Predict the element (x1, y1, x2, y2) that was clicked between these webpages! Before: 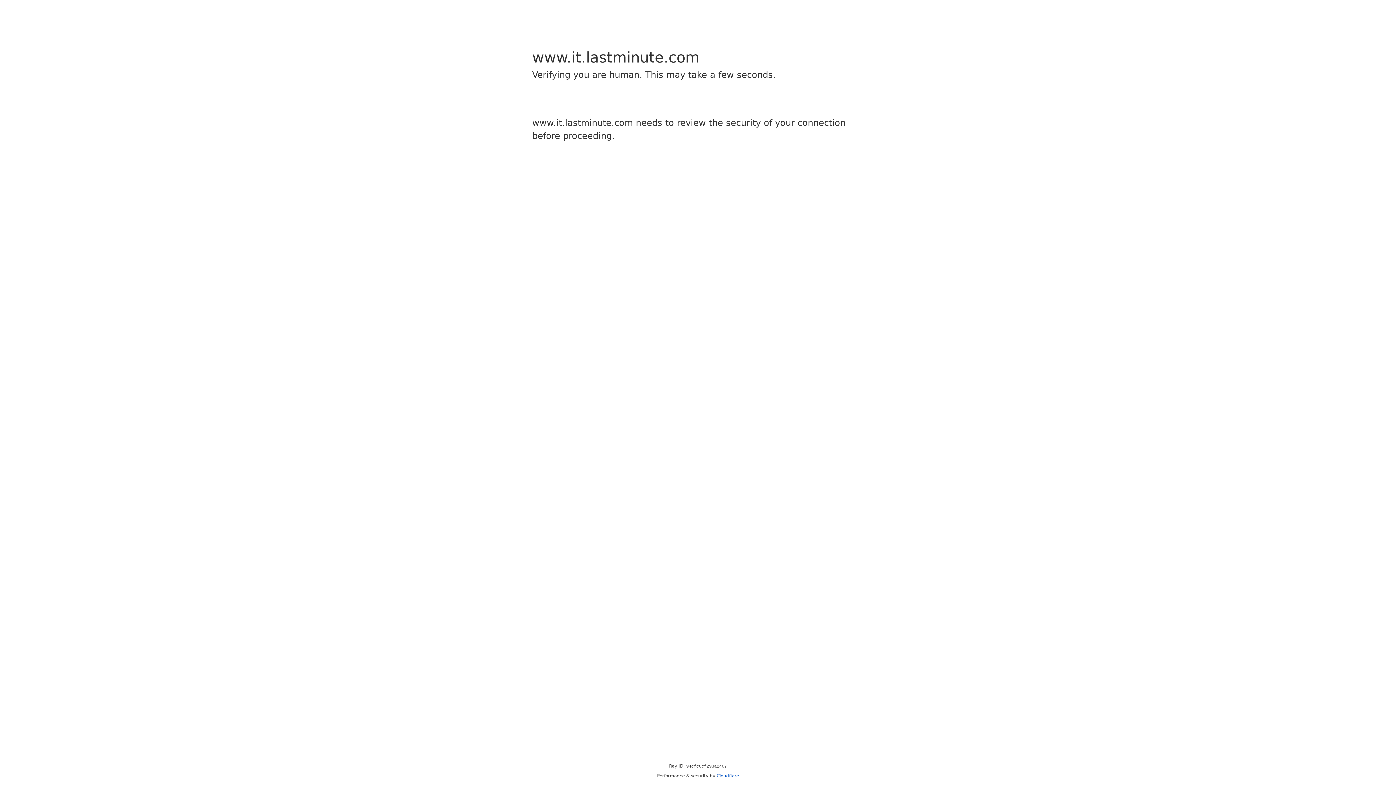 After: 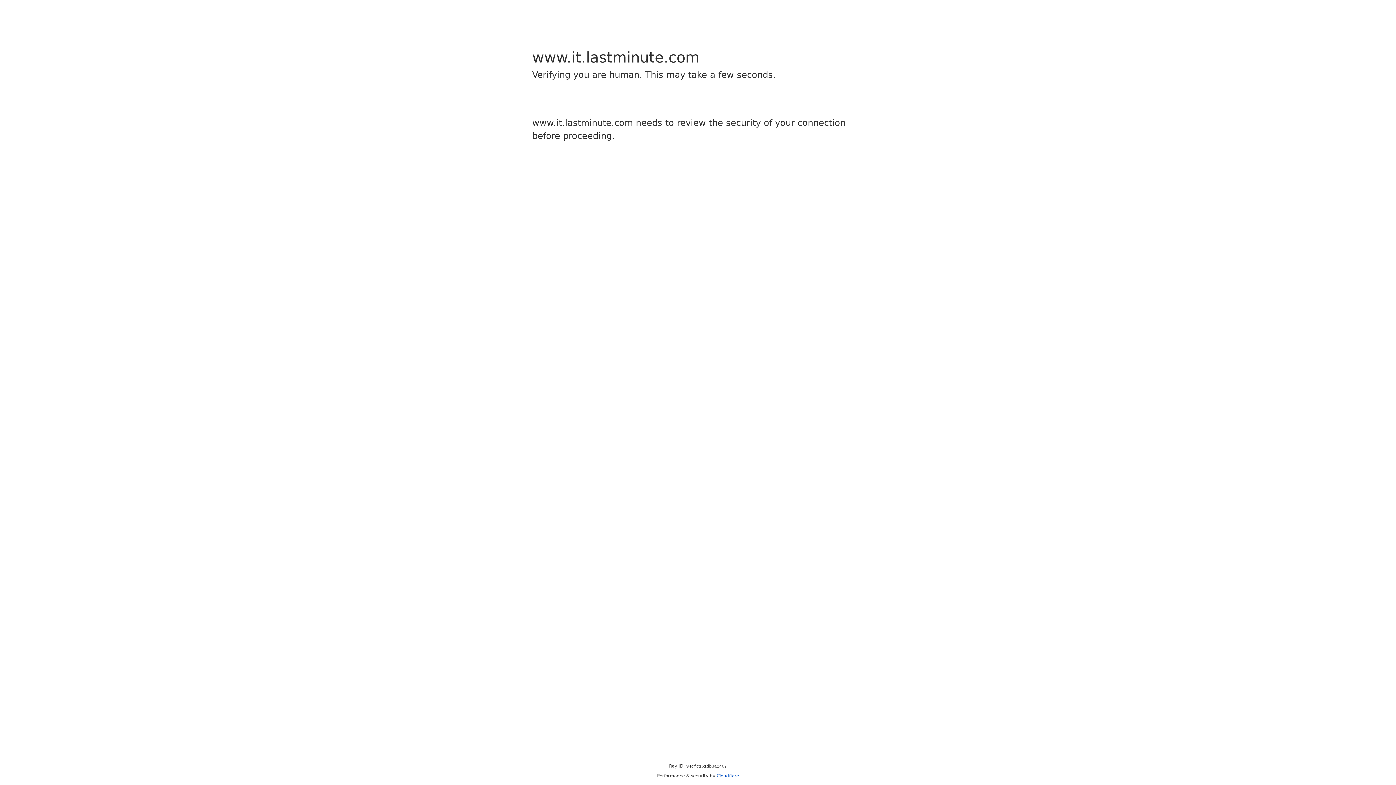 Action: bbox: (716, 773, 739, 778) label: Cloudflare